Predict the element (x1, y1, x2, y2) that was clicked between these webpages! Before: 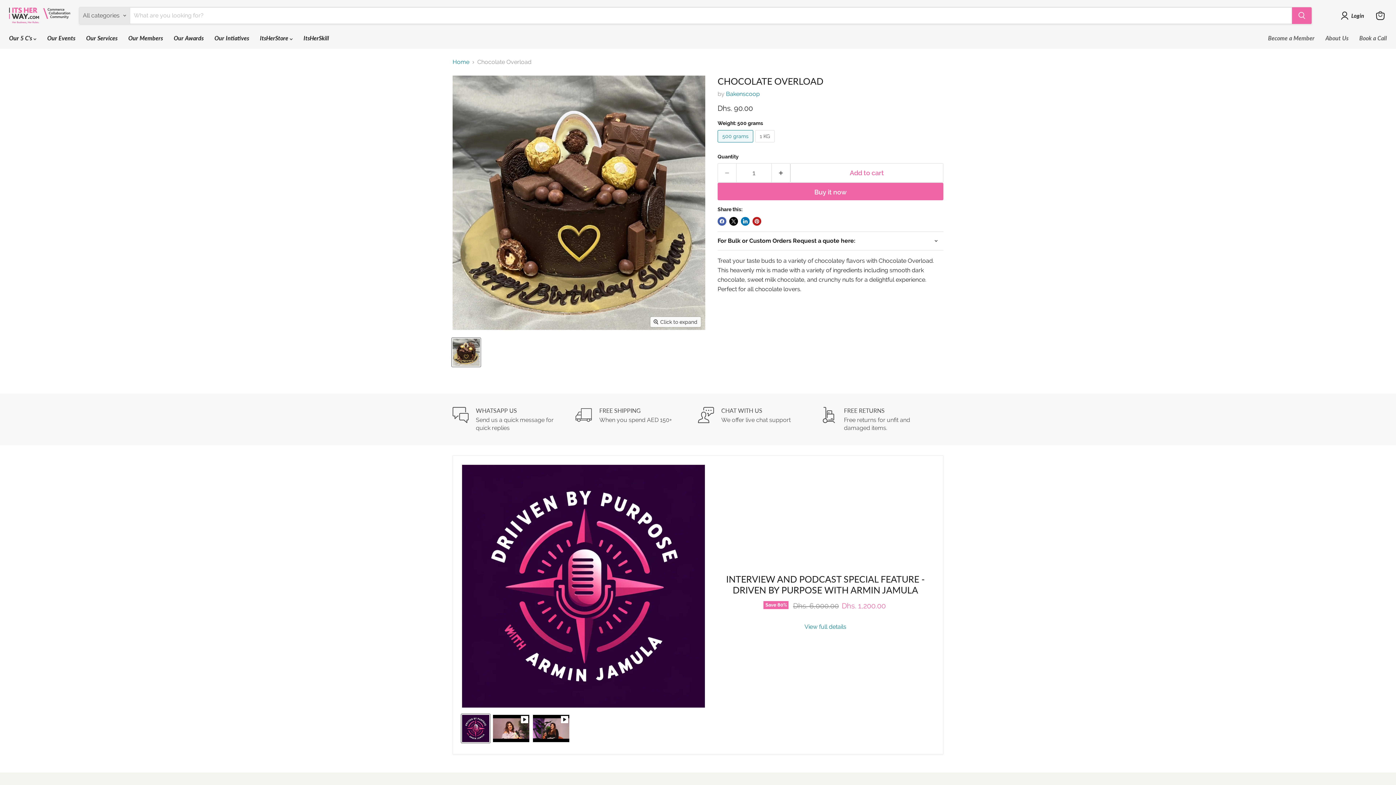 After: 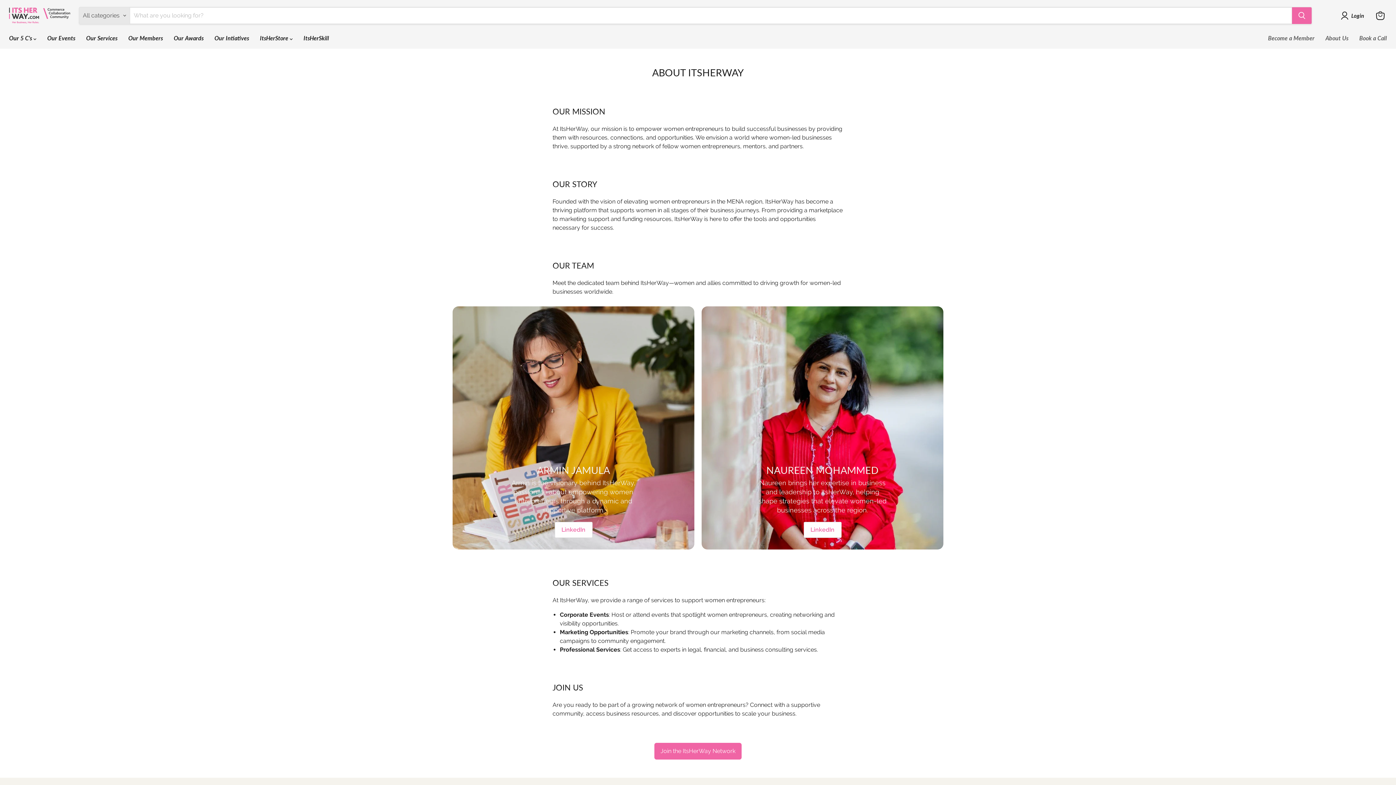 Action: bbox: (1320, 30, 1354, 45) label: About Us